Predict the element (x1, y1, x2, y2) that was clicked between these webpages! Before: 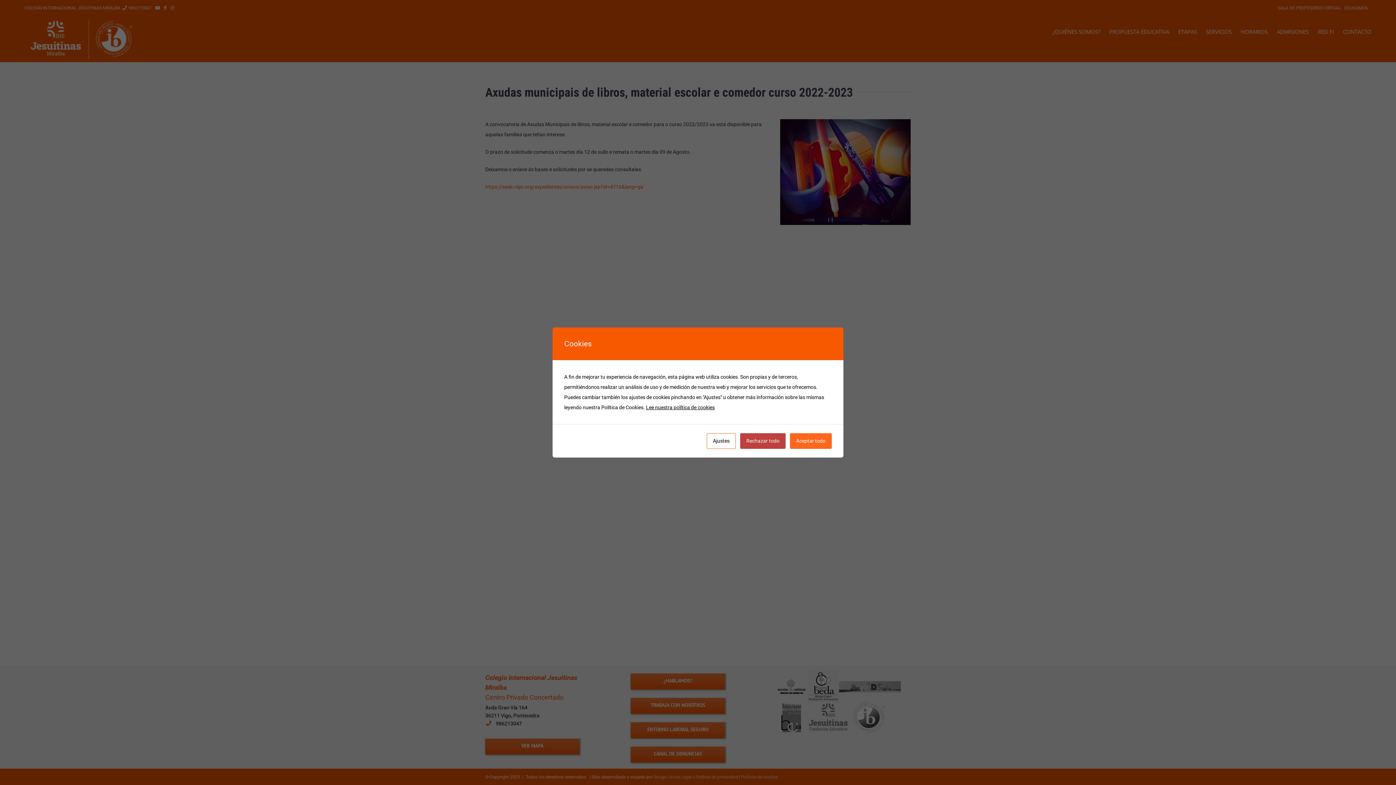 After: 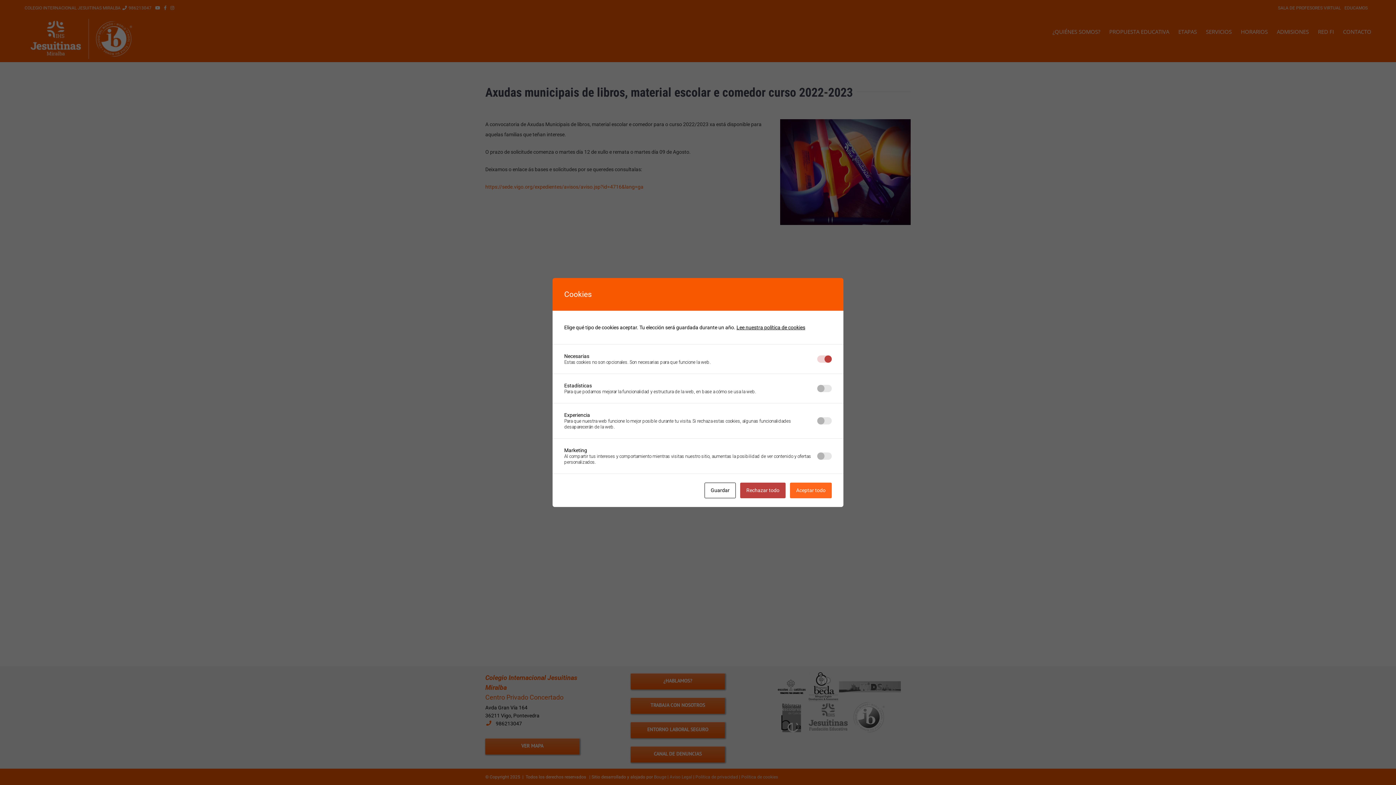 Action: label: Ajustes bbox: (706, 433, 736, 449)